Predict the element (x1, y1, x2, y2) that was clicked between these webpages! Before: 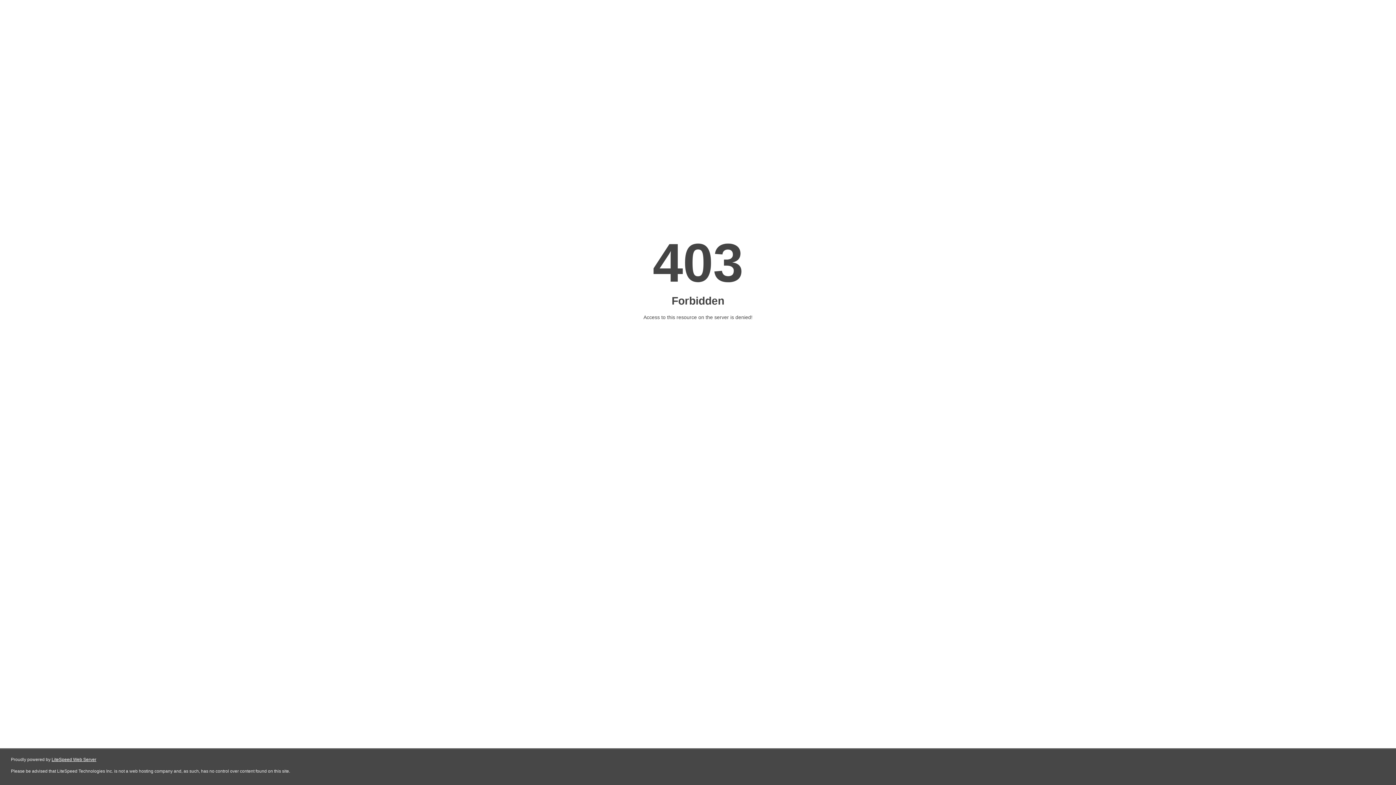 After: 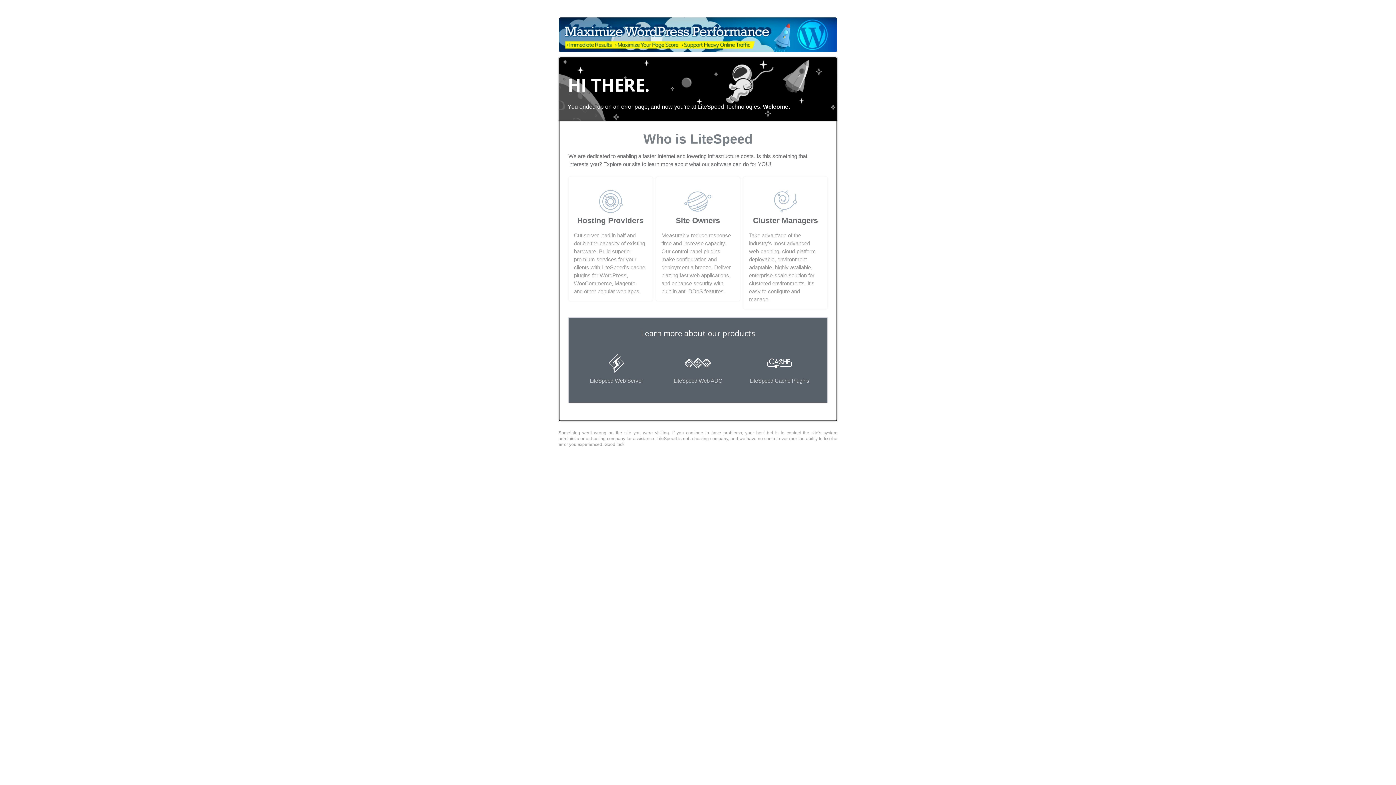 Action: label: LiteSpeed Web Server bbox: (51, 757, 96, 762)